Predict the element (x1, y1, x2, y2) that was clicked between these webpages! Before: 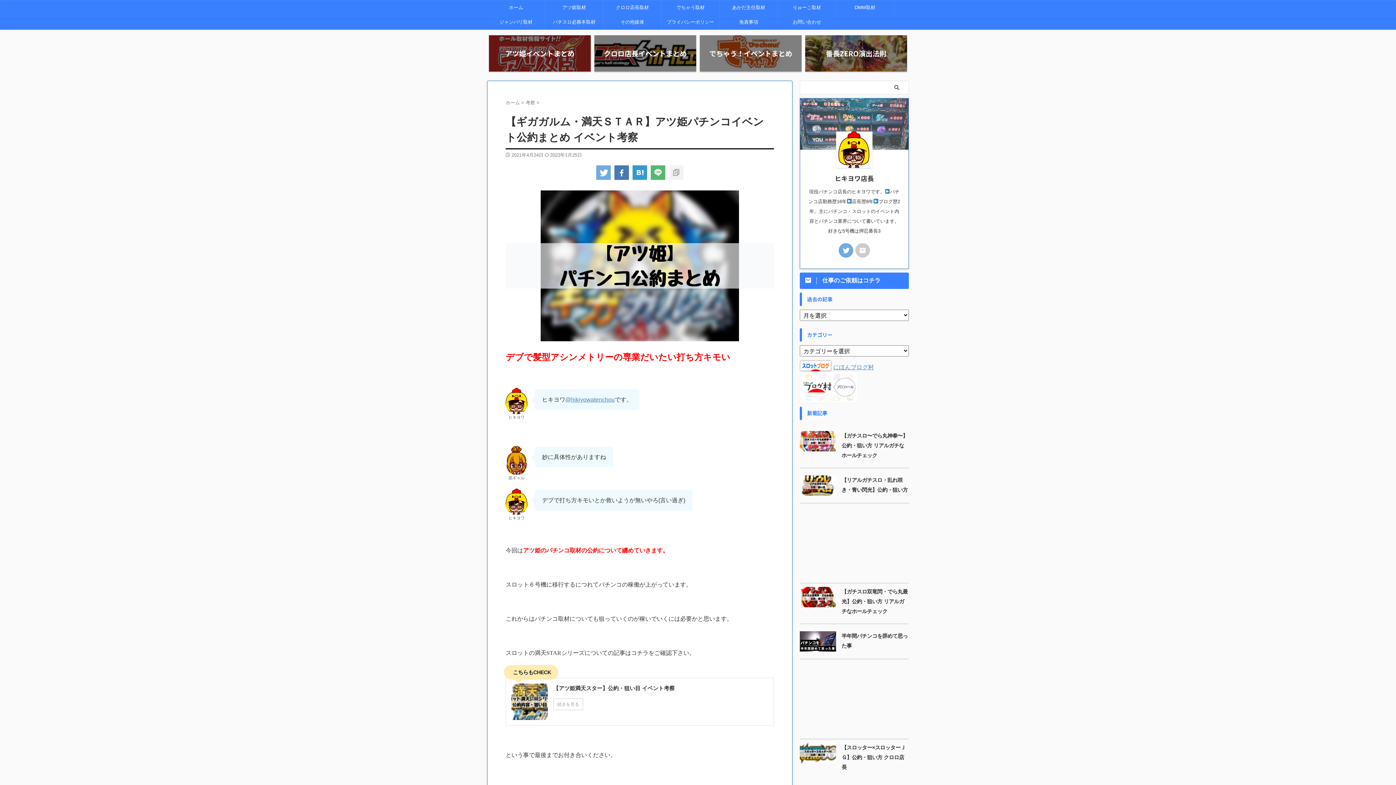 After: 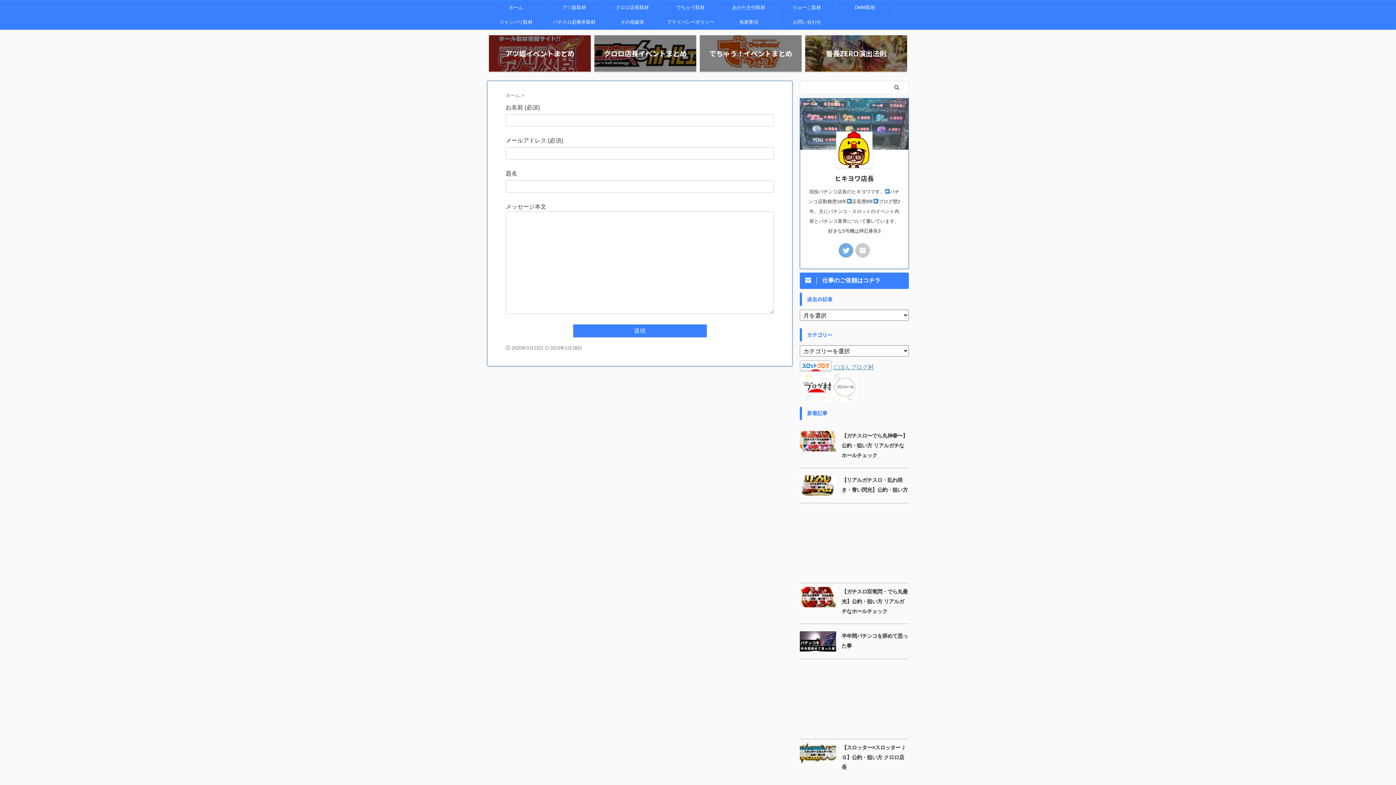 Action: bbox: (800, 272, 909, 289) label: 仕事のご依頼はコチラ